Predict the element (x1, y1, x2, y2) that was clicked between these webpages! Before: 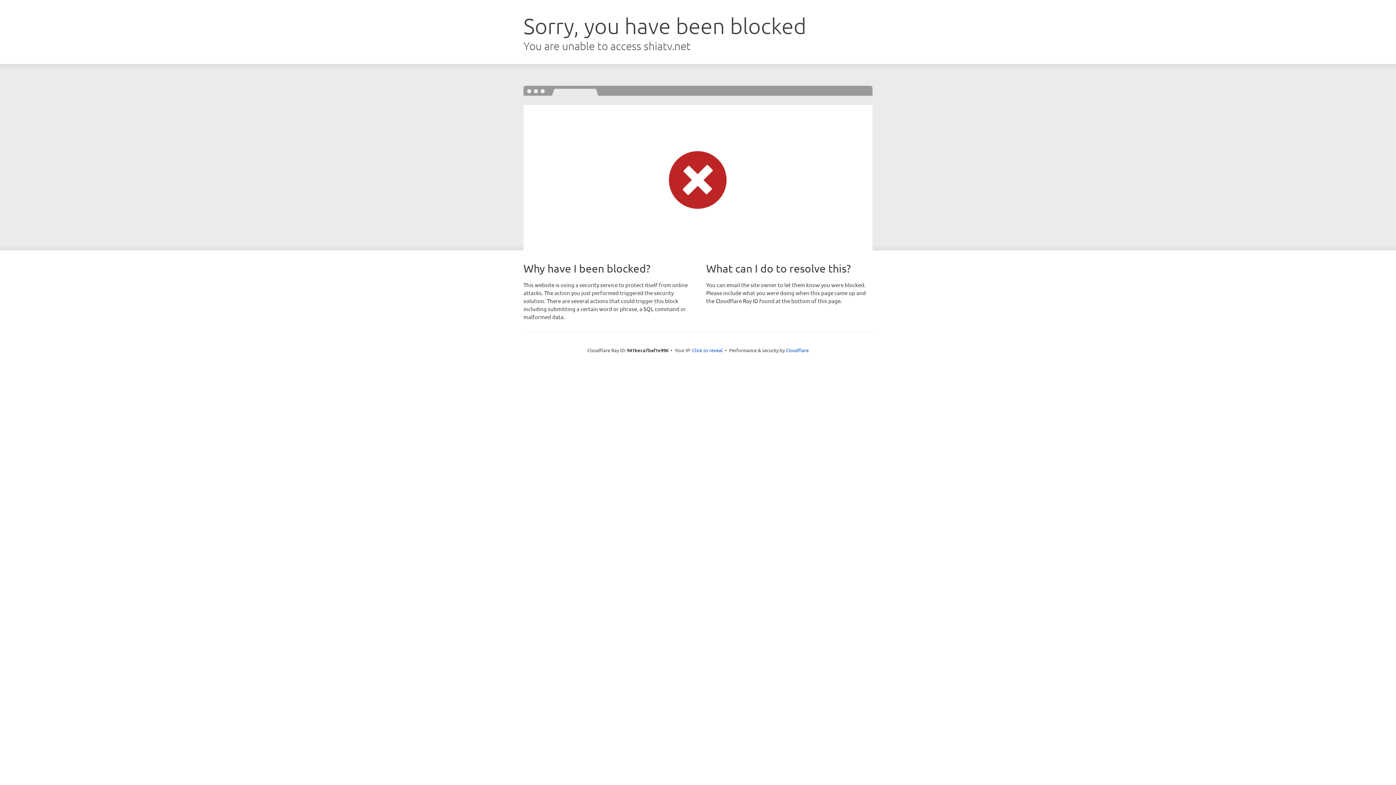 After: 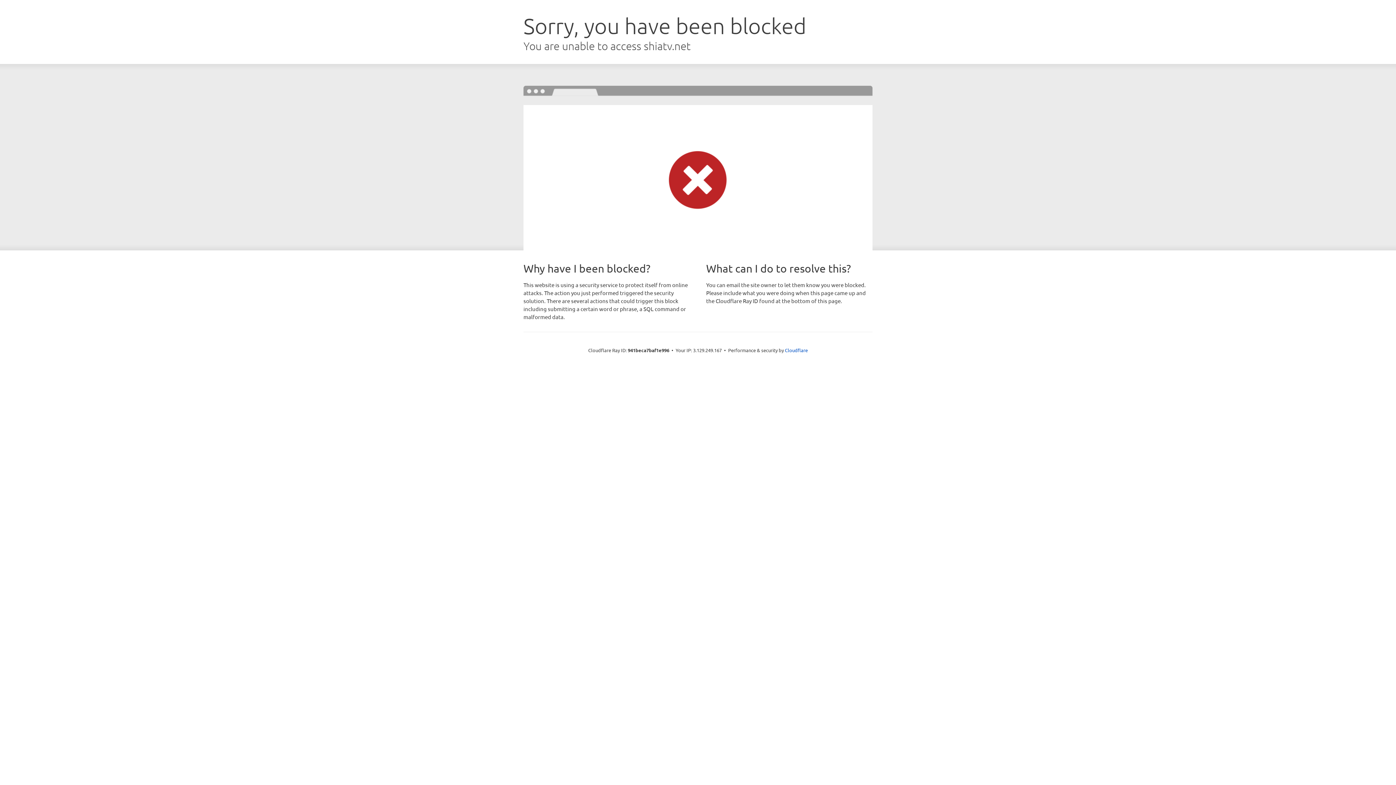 Action: label: Click to reveal bbox: (692, 346, 722, 353)